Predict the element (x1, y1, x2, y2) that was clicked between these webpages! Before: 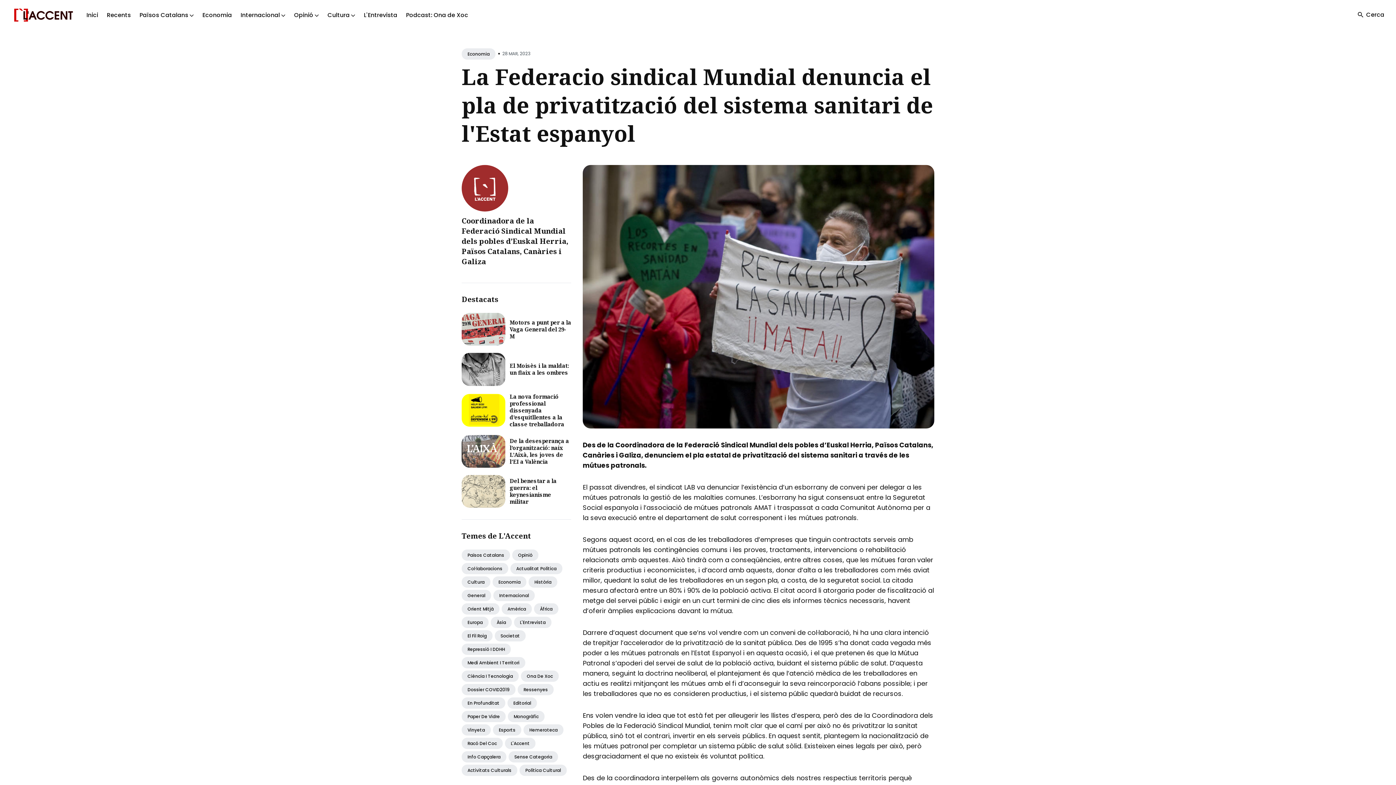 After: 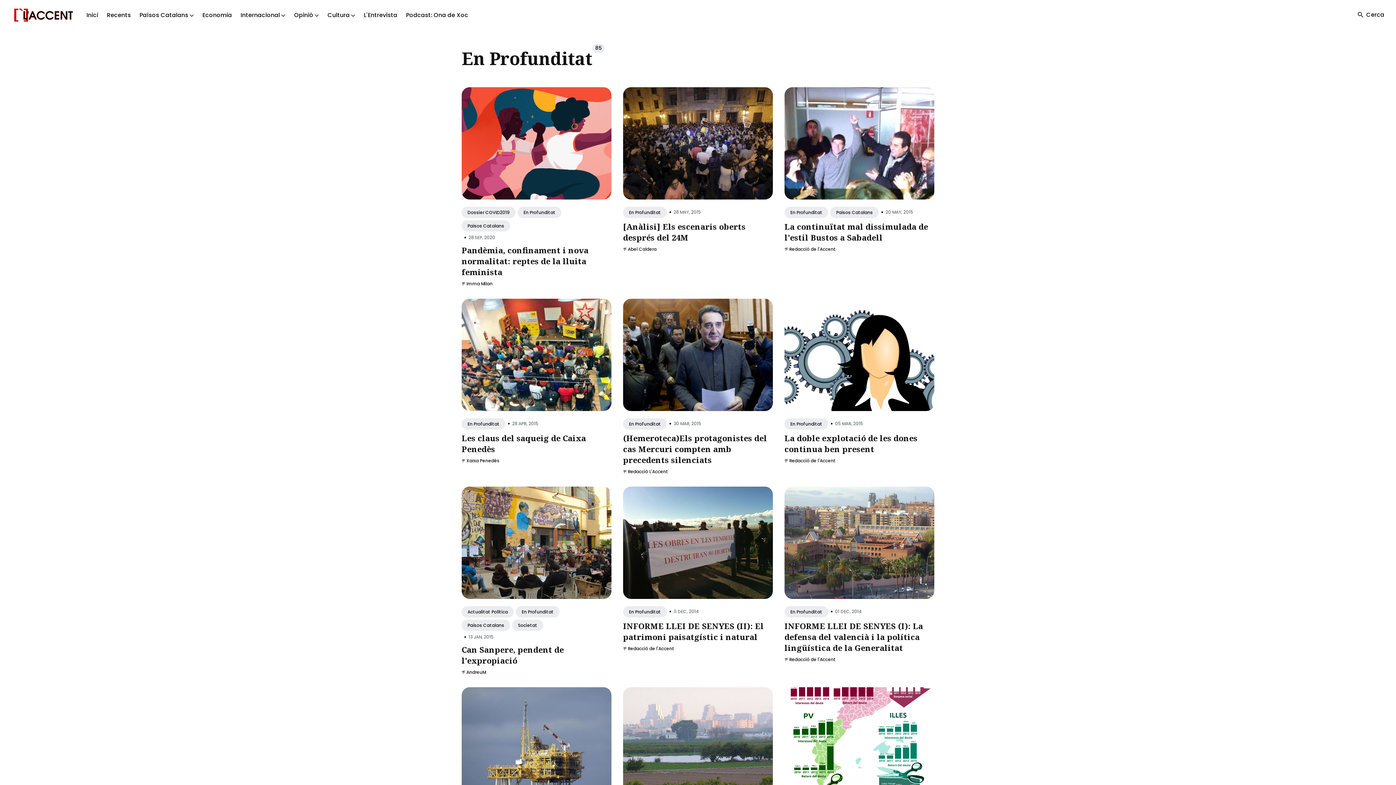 Action: bbox: (461, 697, 505, 709) label: En Profunditat